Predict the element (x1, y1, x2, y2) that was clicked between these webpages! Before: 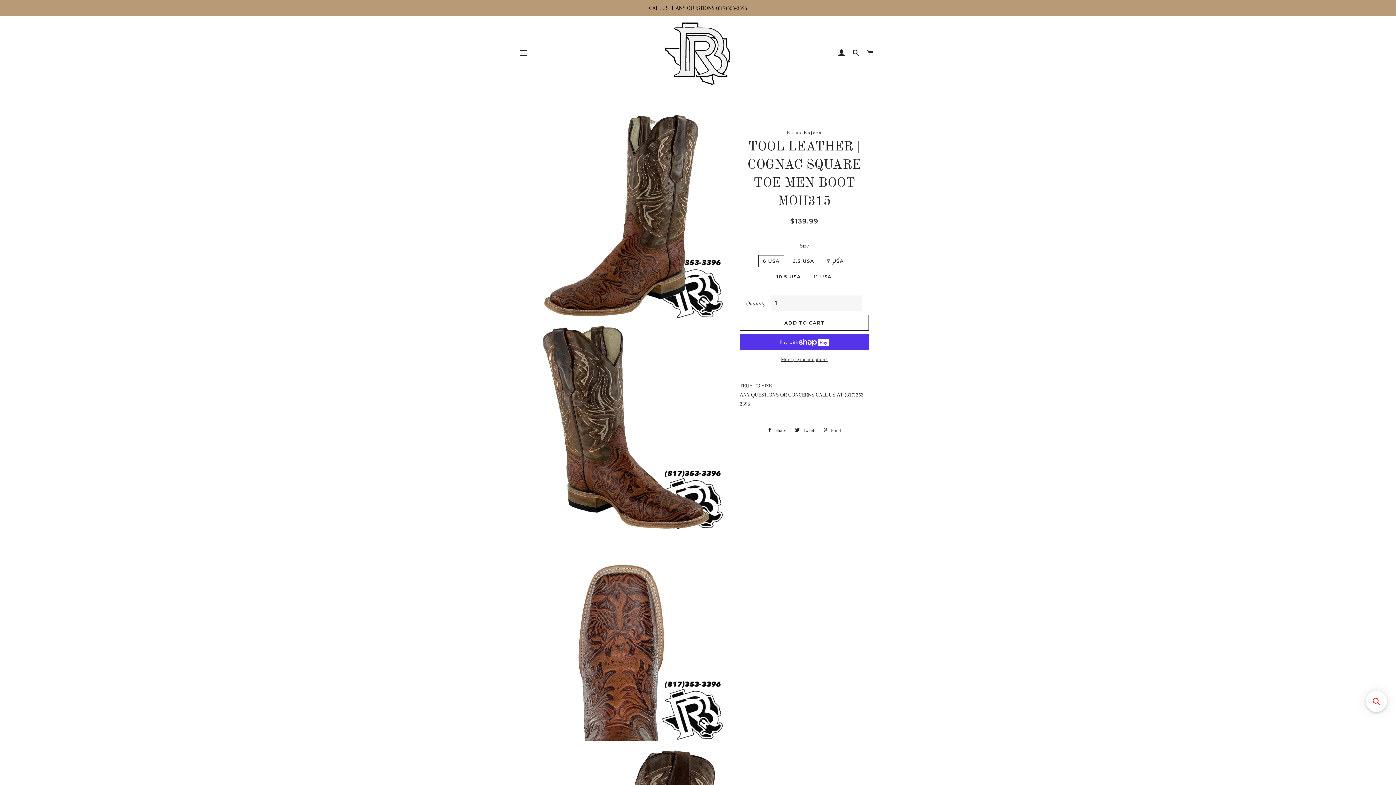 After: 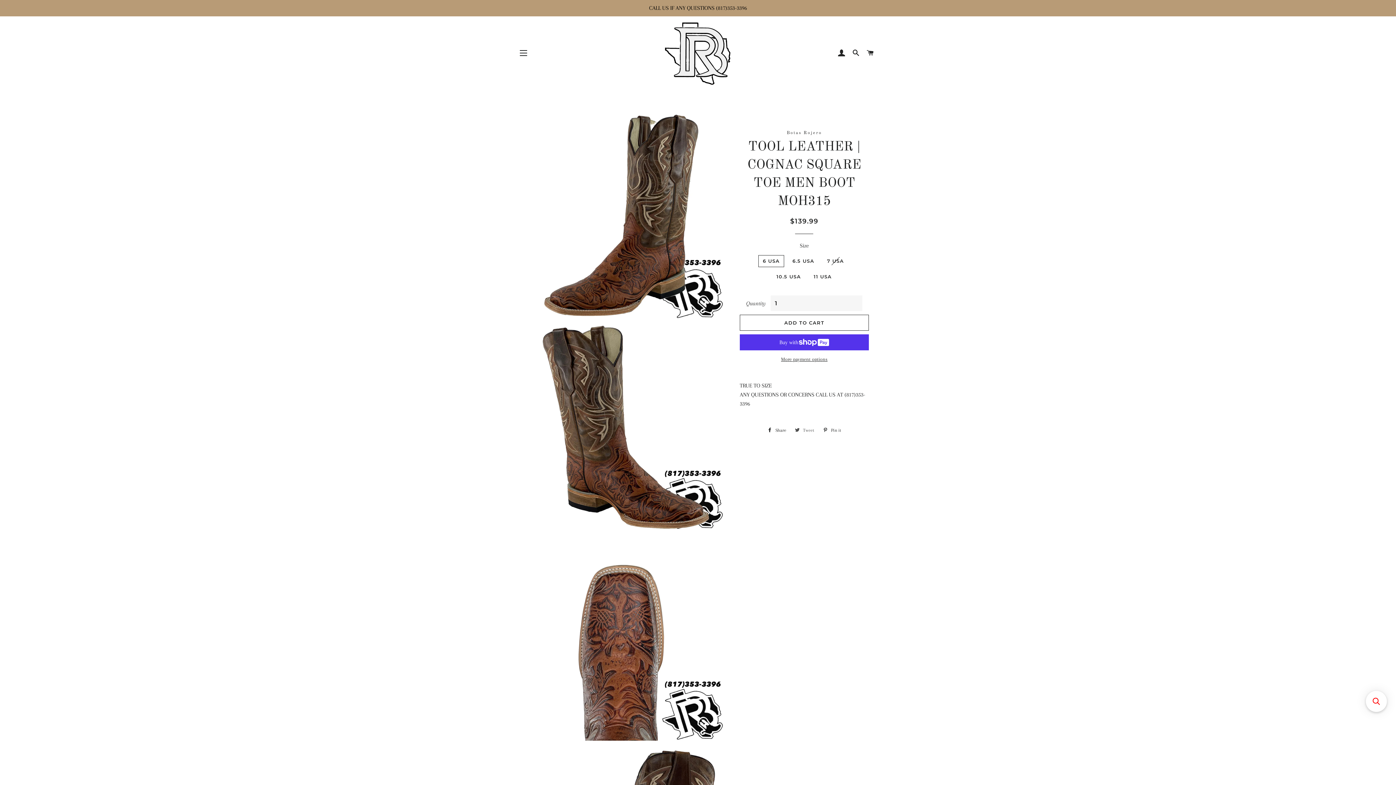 Action: label:  Tweet
Tweet on Twitter bbox: (791, 425, 818, 436)